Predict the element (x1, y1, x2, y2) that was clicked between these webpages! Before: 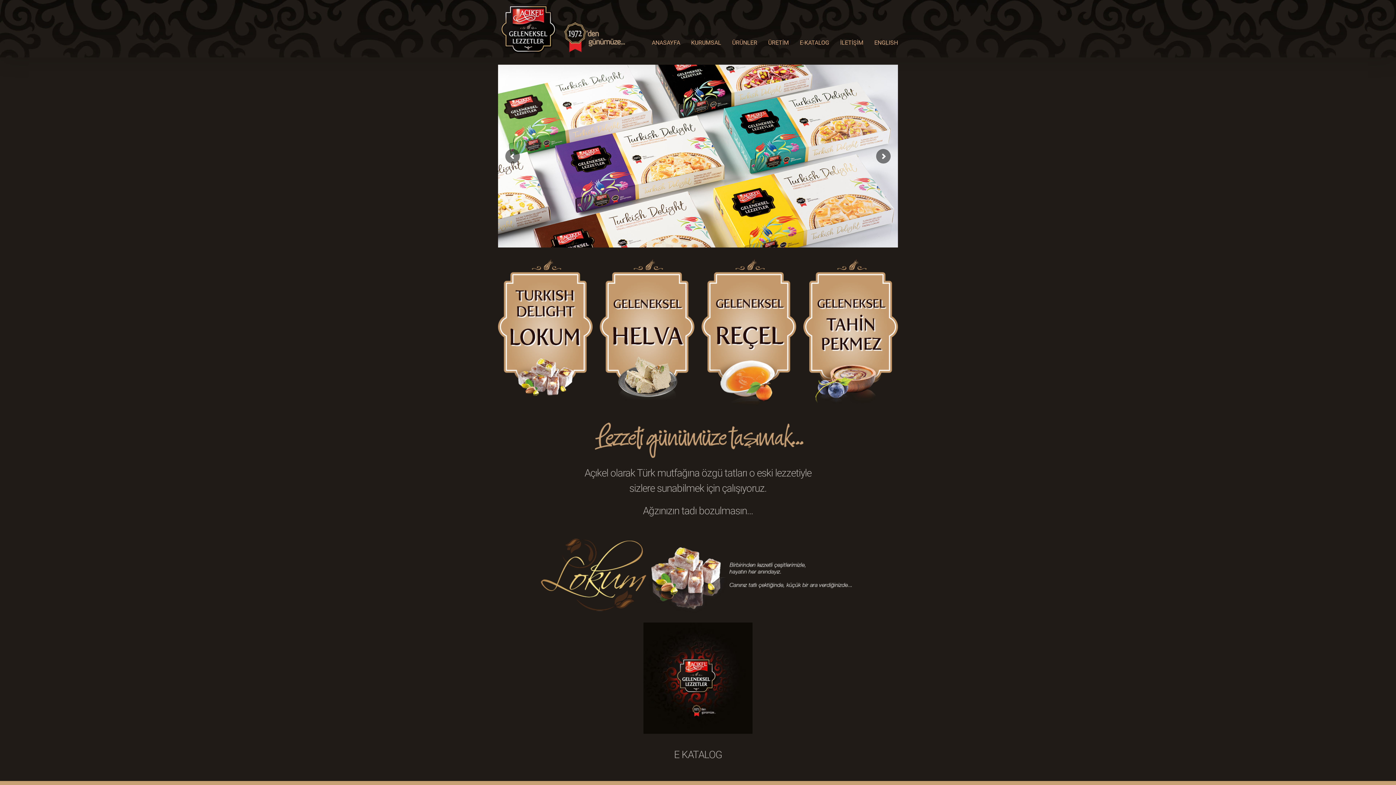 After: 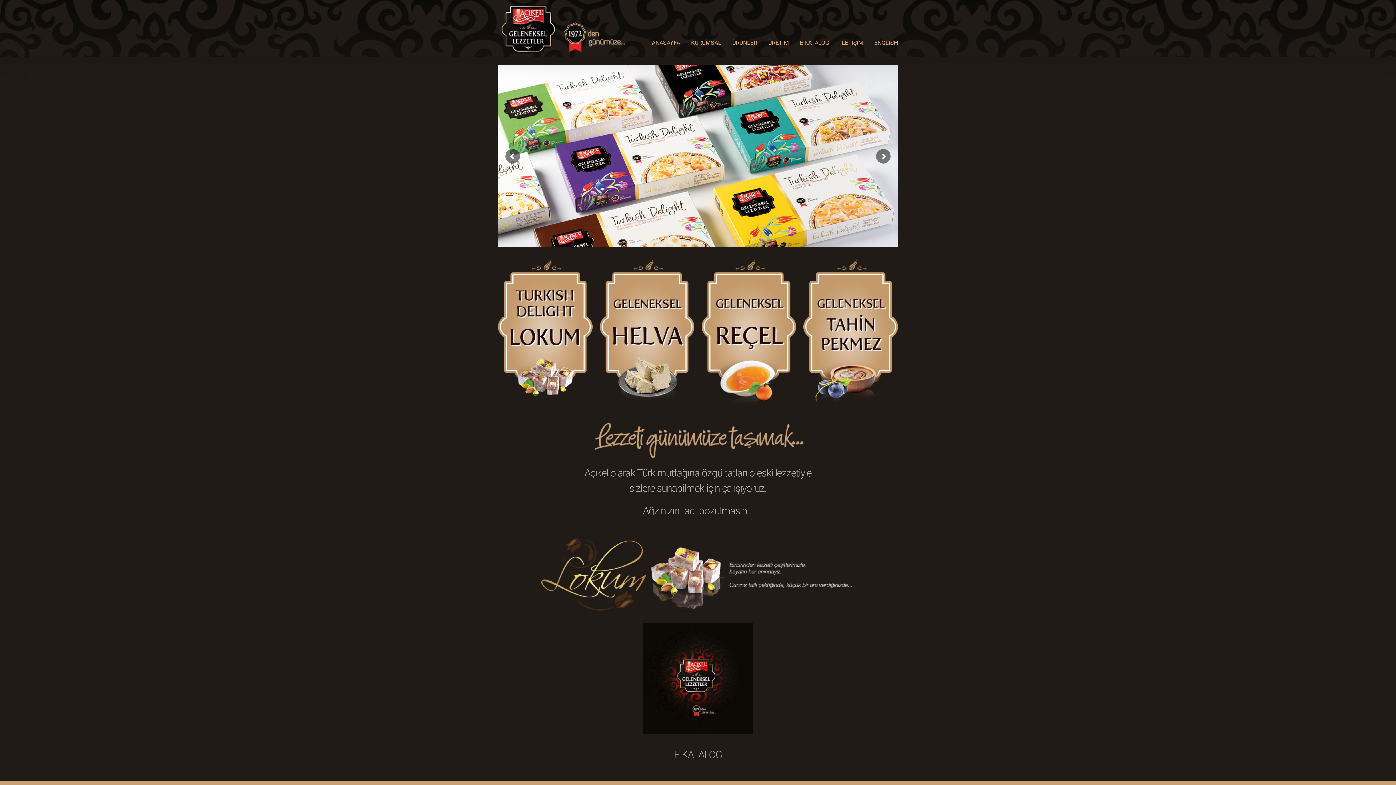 Action: label: ANASAYFA bbox: (652, 28, 680, 57)